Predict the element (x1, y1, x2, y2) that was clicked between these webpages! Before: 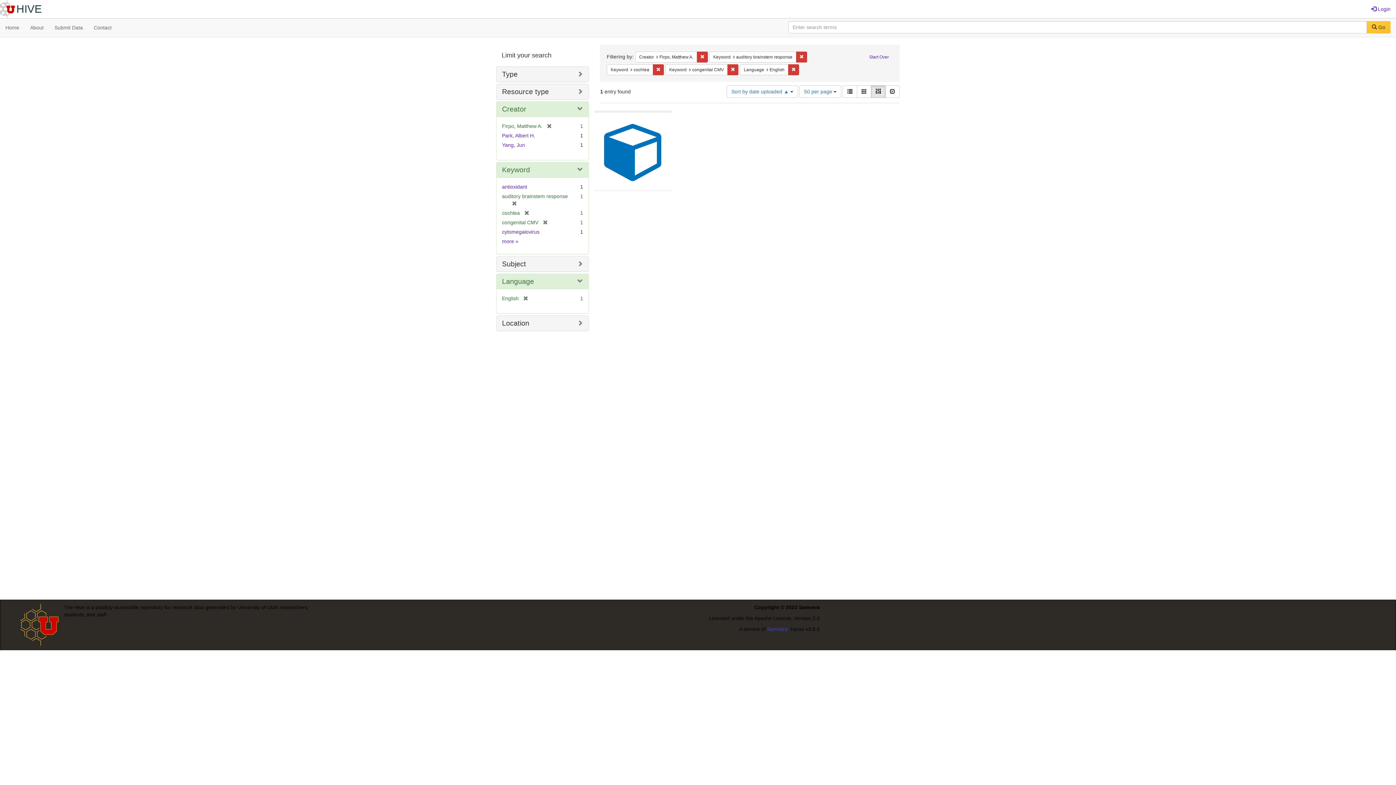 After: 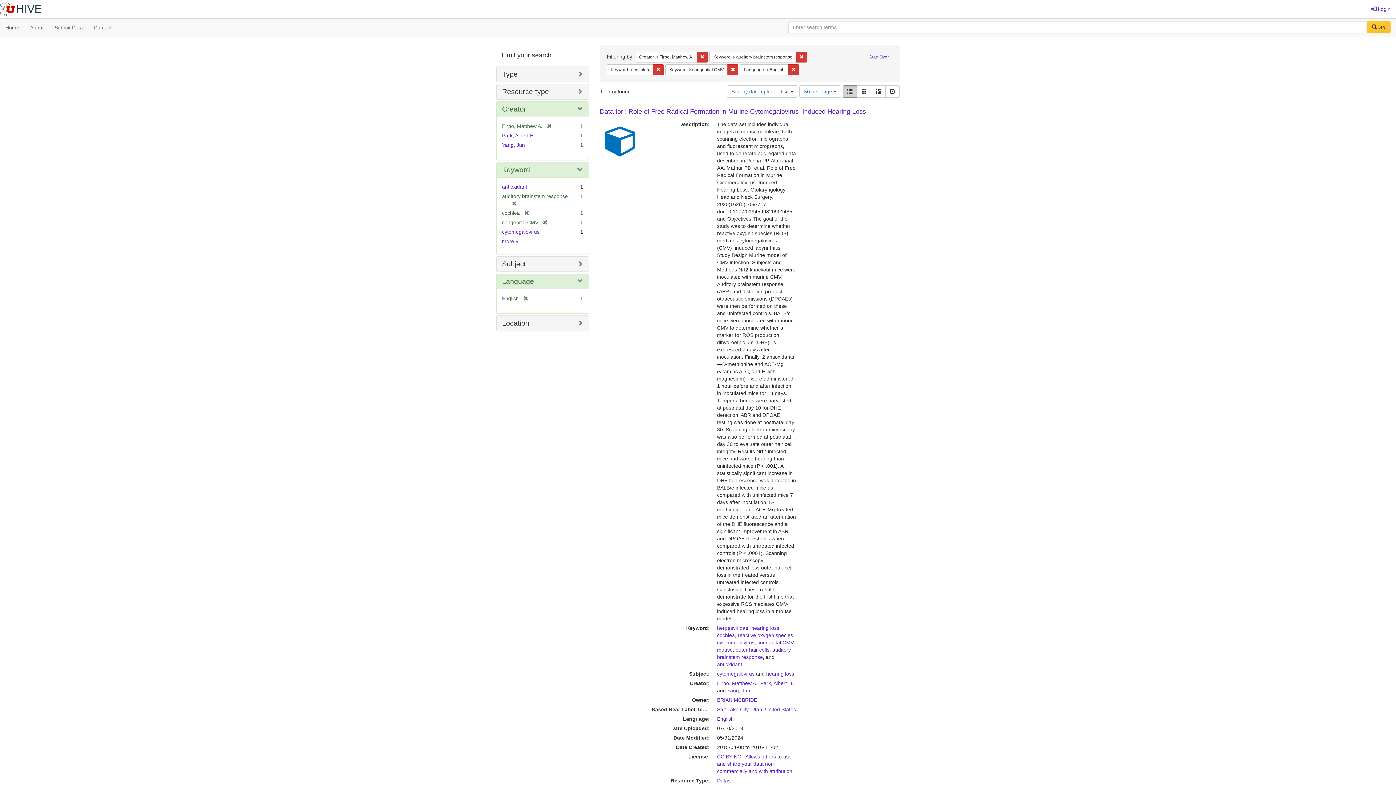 Action: bbox: (842, 85, 857, 97) label: List